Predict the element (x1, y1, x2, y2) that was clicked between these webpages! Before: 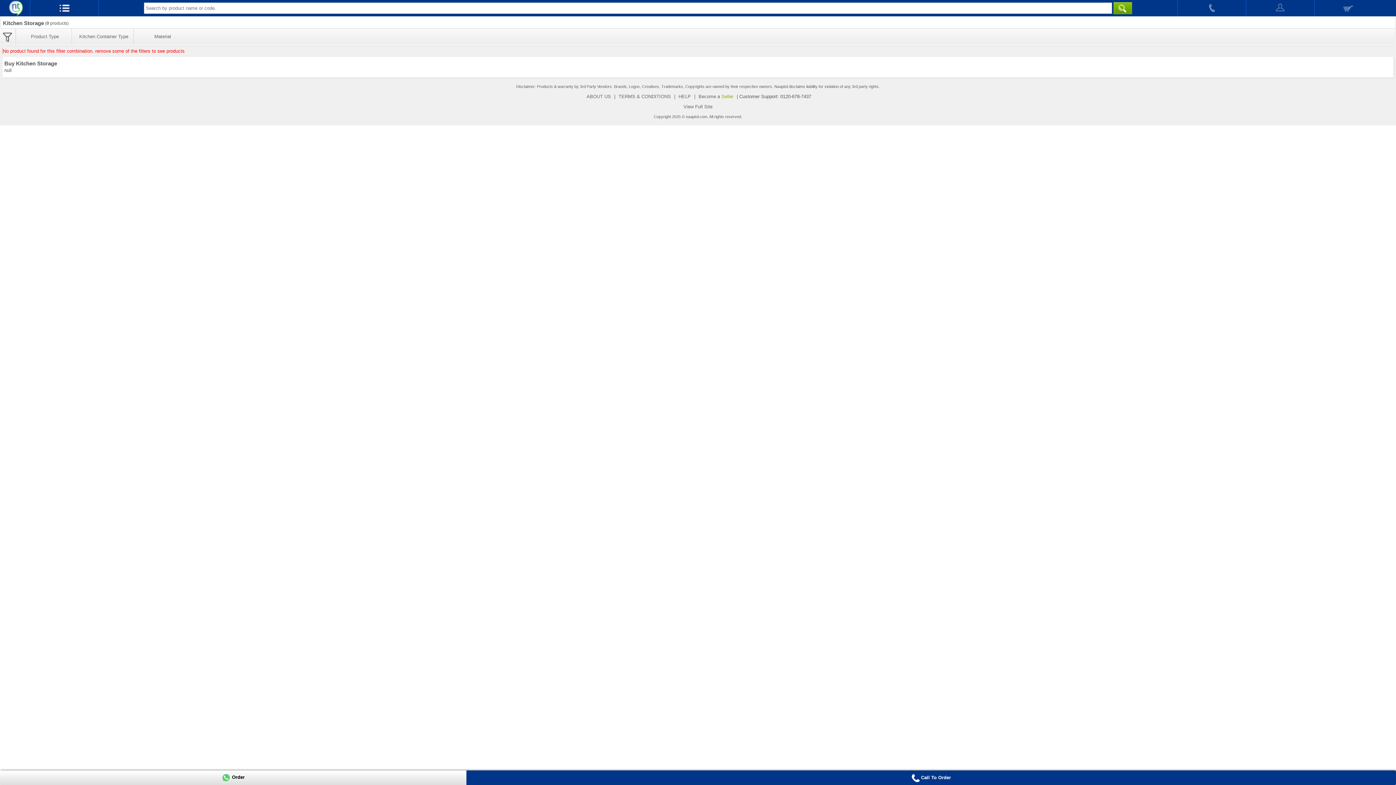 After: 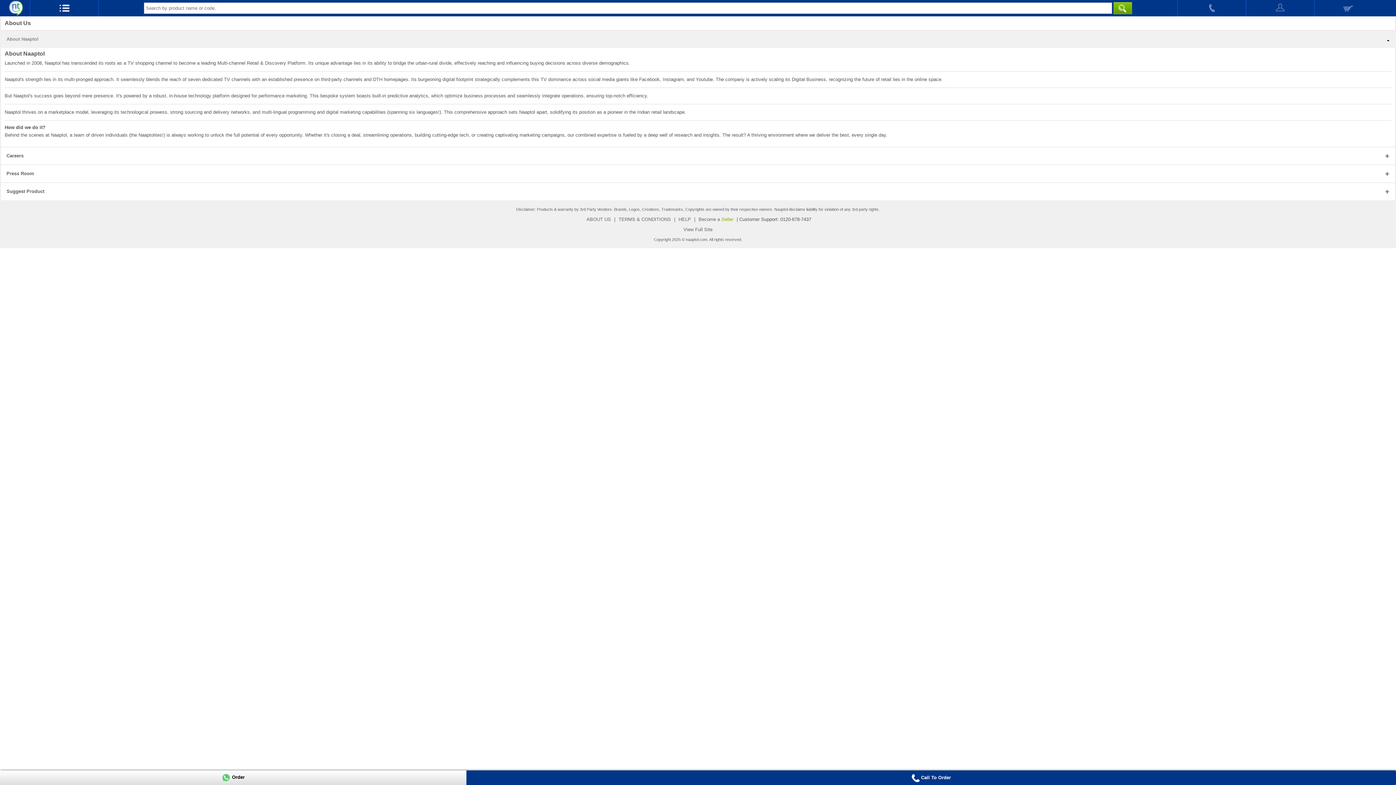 Action: bbox: (584, 93, 612, 99) label: ABOUT US